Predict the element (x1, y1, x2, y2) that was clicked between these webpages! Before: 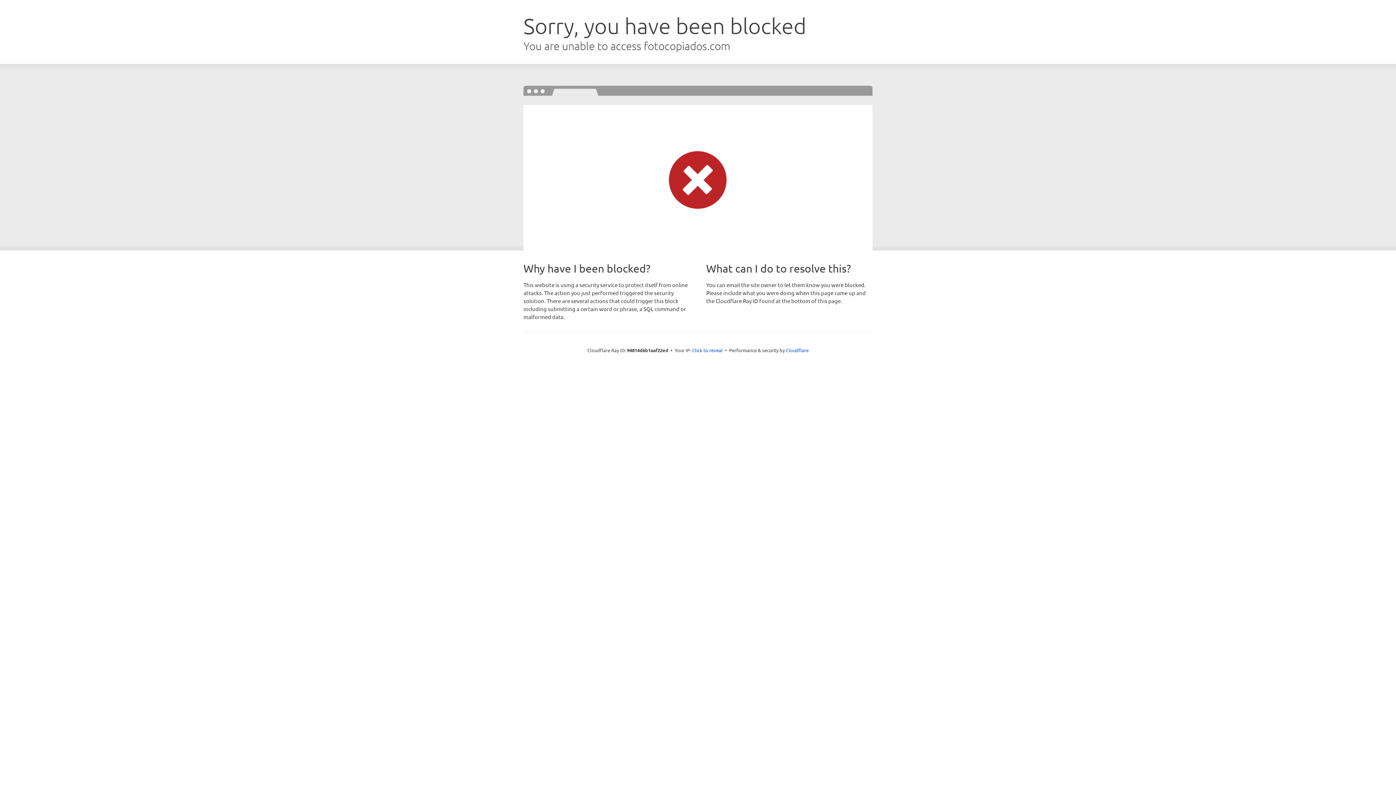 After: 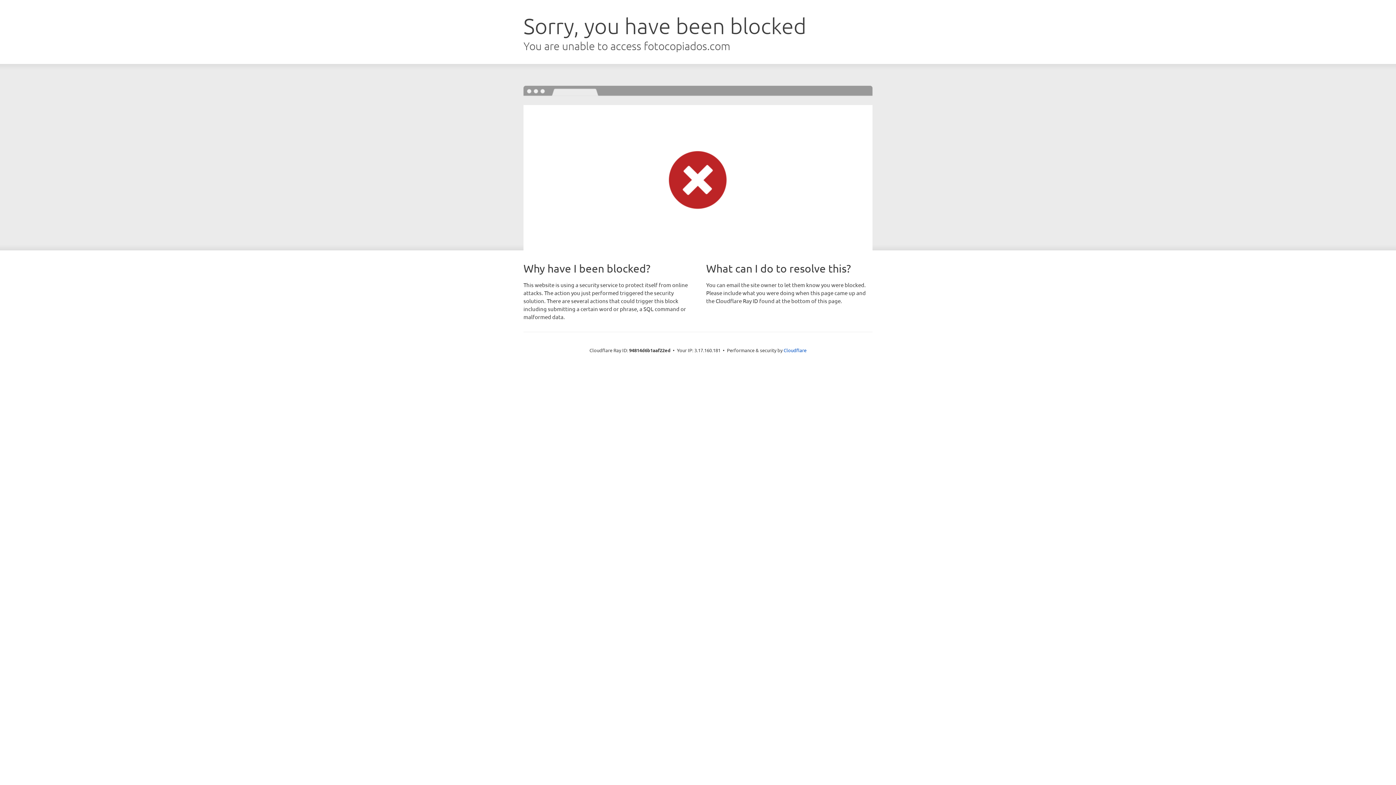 Action: bbox: (692, 346, 722, 353) label: Click to reveal